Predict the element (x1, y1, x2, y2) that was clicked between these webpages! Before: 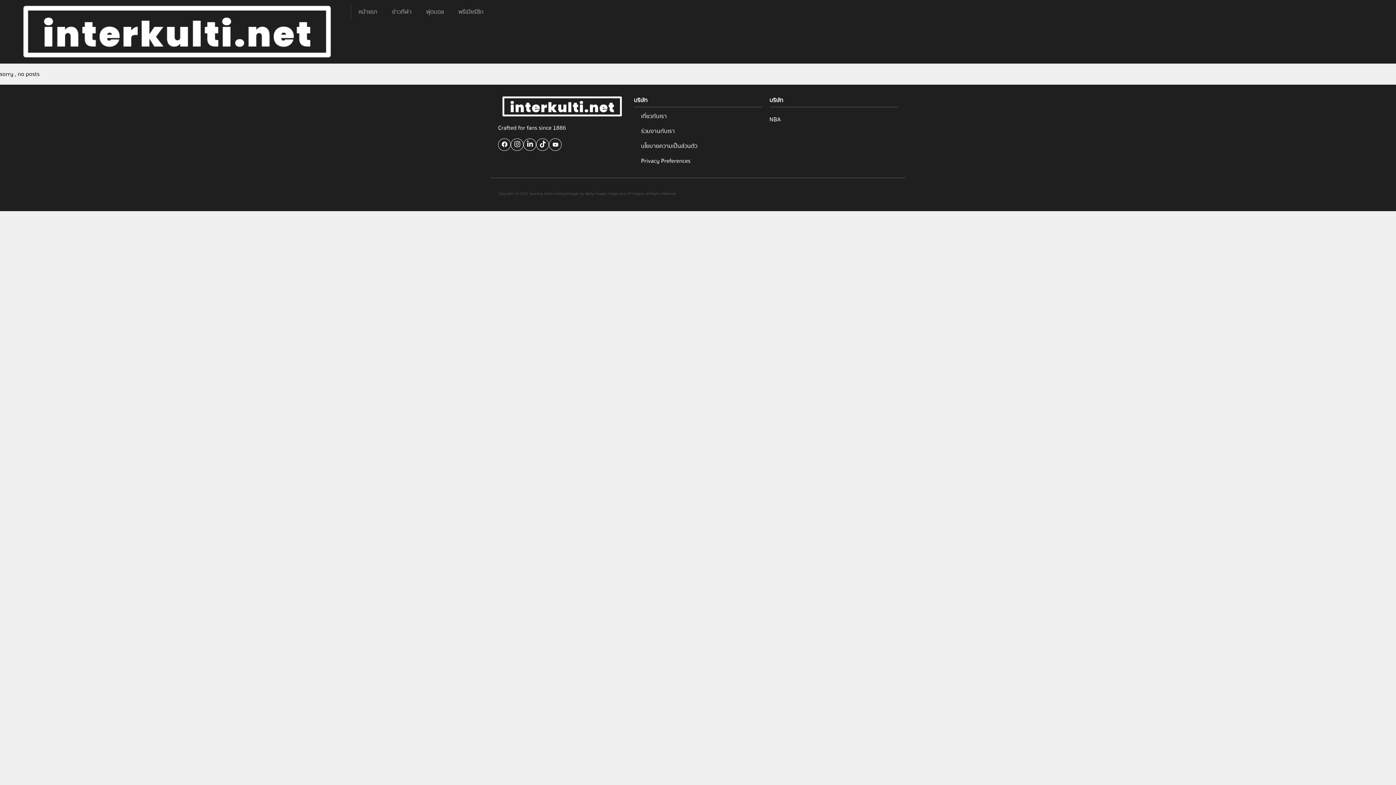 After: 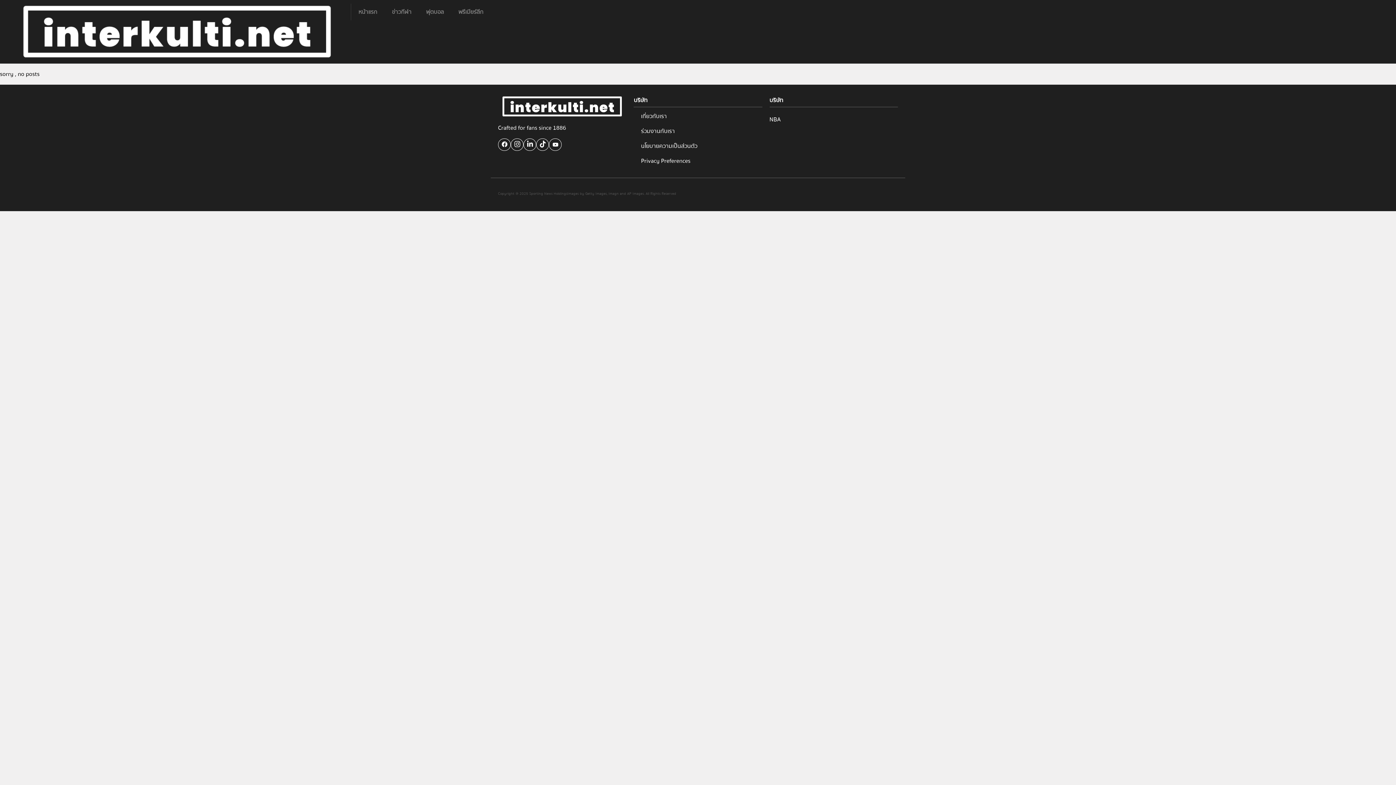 Action: bbox: (633, 109, 762, 124) label: เกี่ยวกับเรา